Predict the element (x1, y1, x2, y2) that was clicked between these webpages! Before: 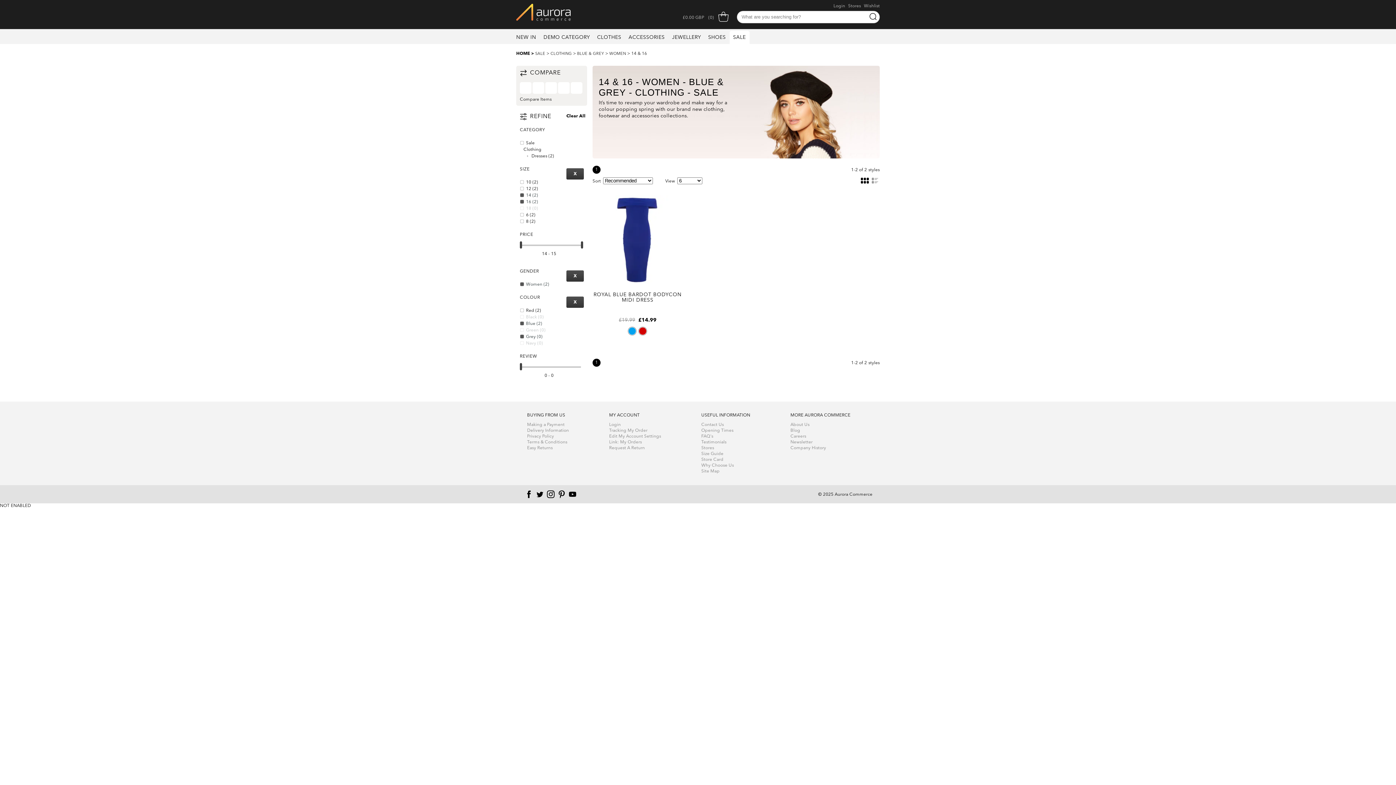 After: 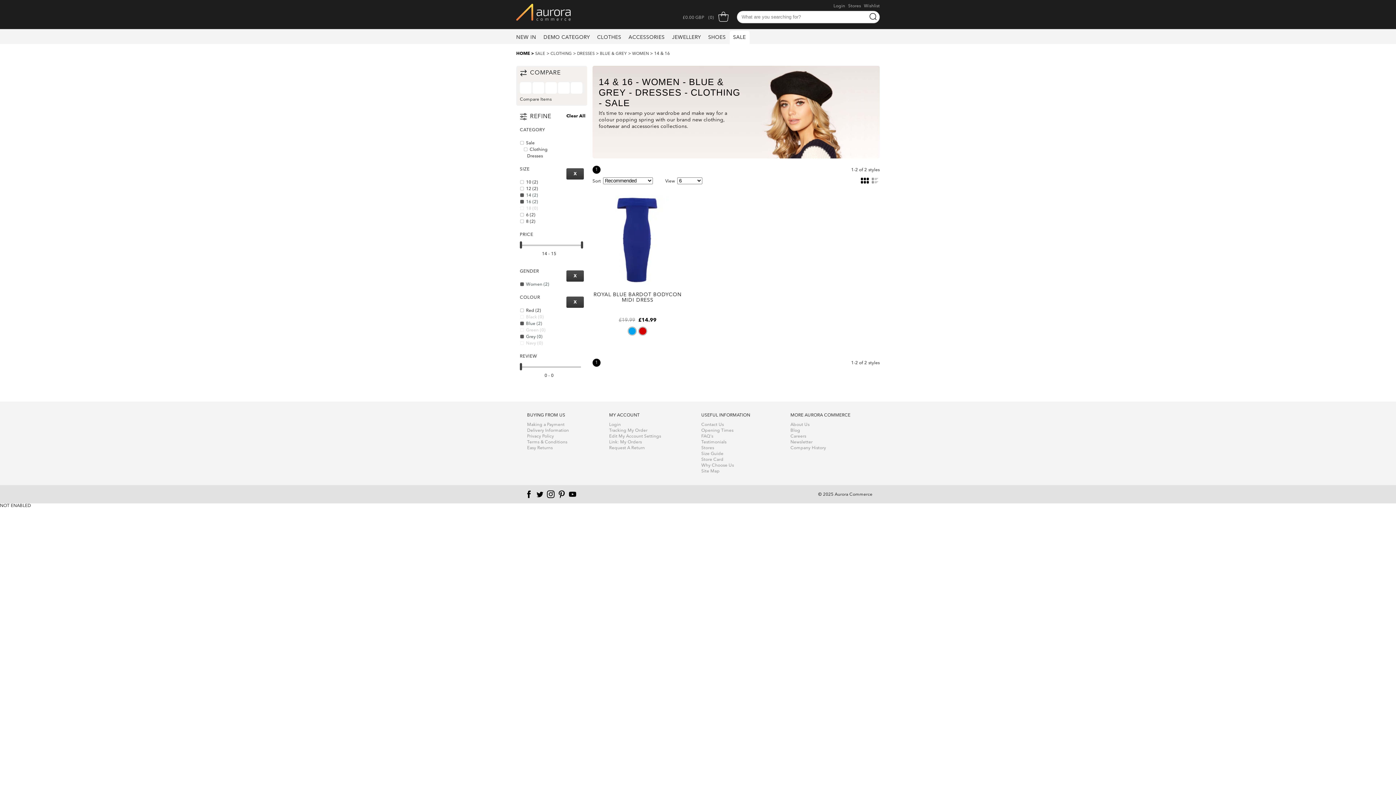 Action: bbox: (527, 153, 581, 159) label: Dresses (2)